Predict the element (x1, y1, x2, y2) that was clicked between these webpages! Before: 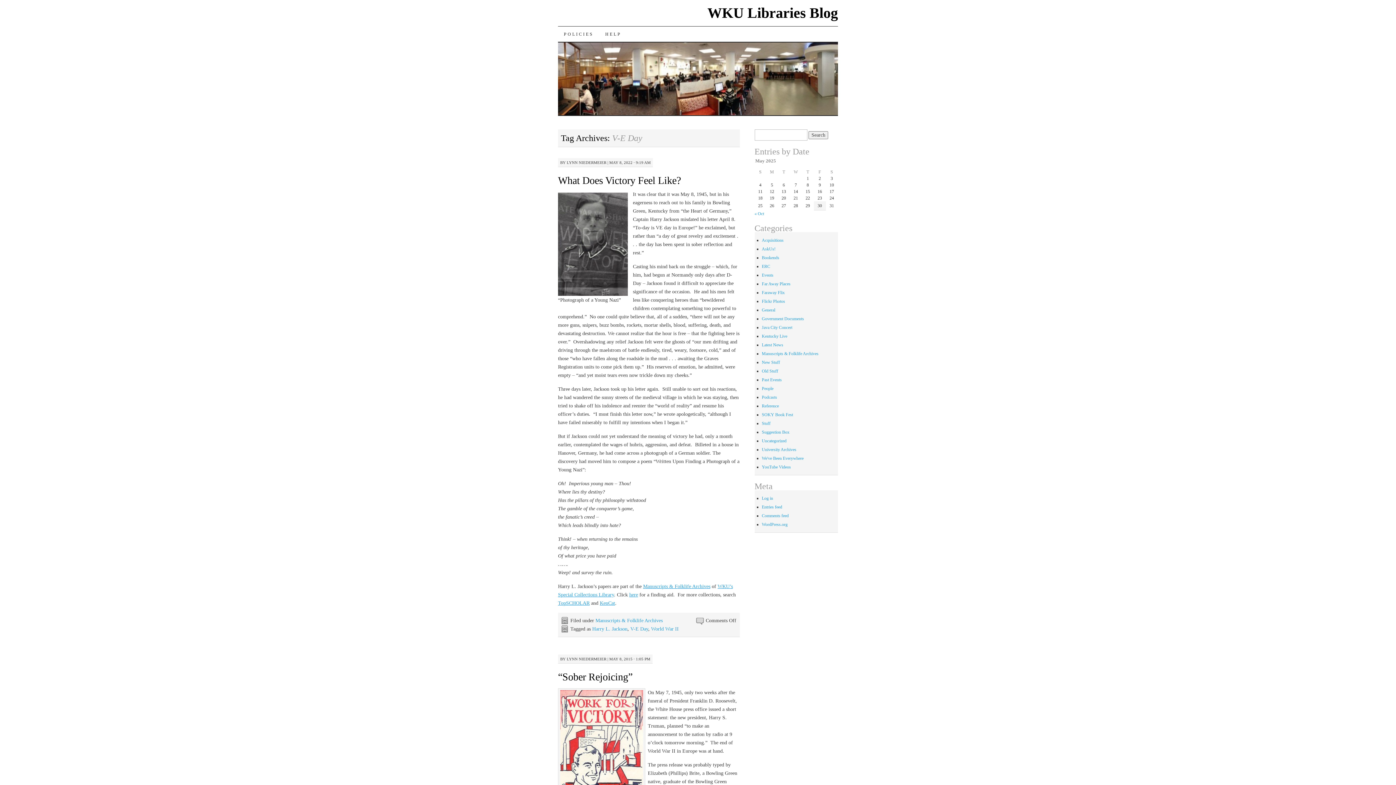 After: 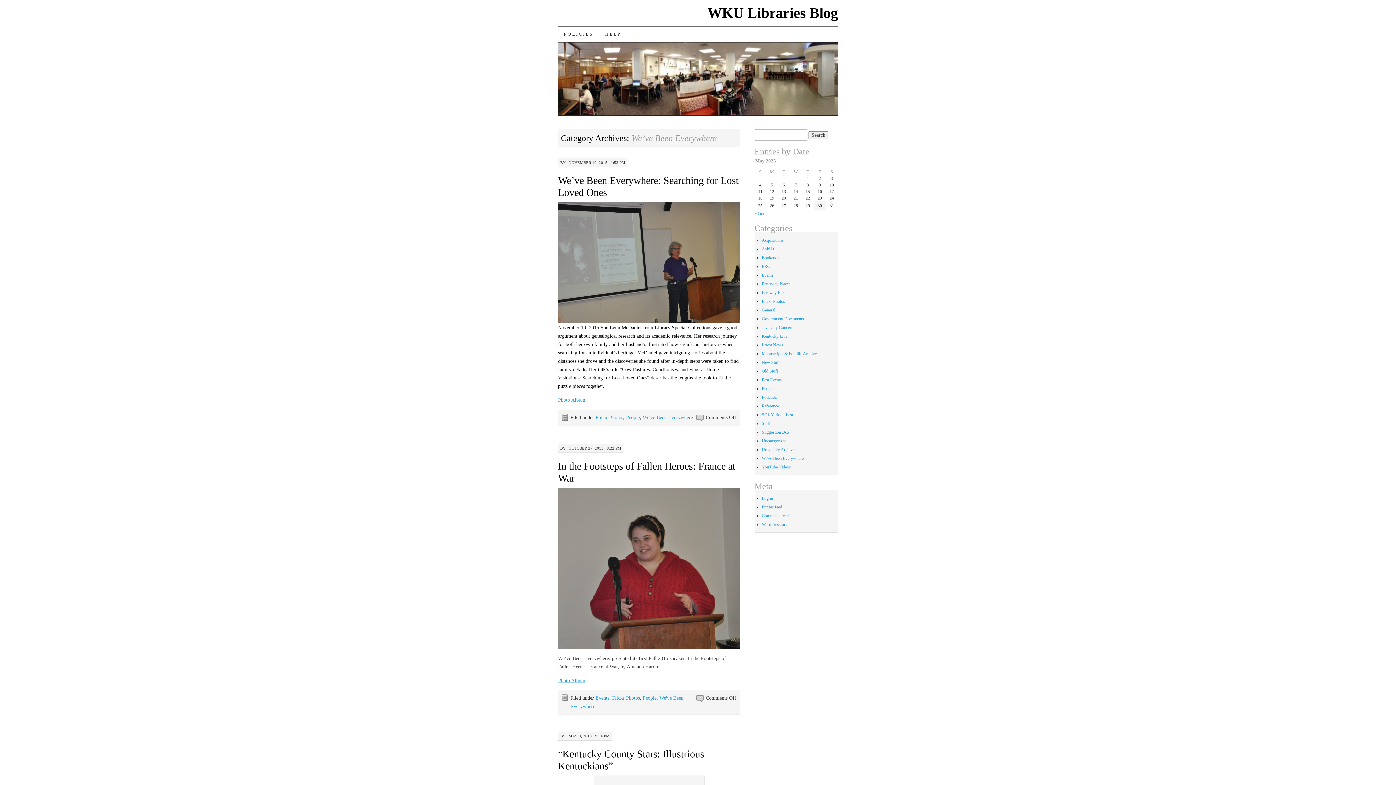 Action: bbox: (762, 455, 803, 461) label: We've Been Everywhere